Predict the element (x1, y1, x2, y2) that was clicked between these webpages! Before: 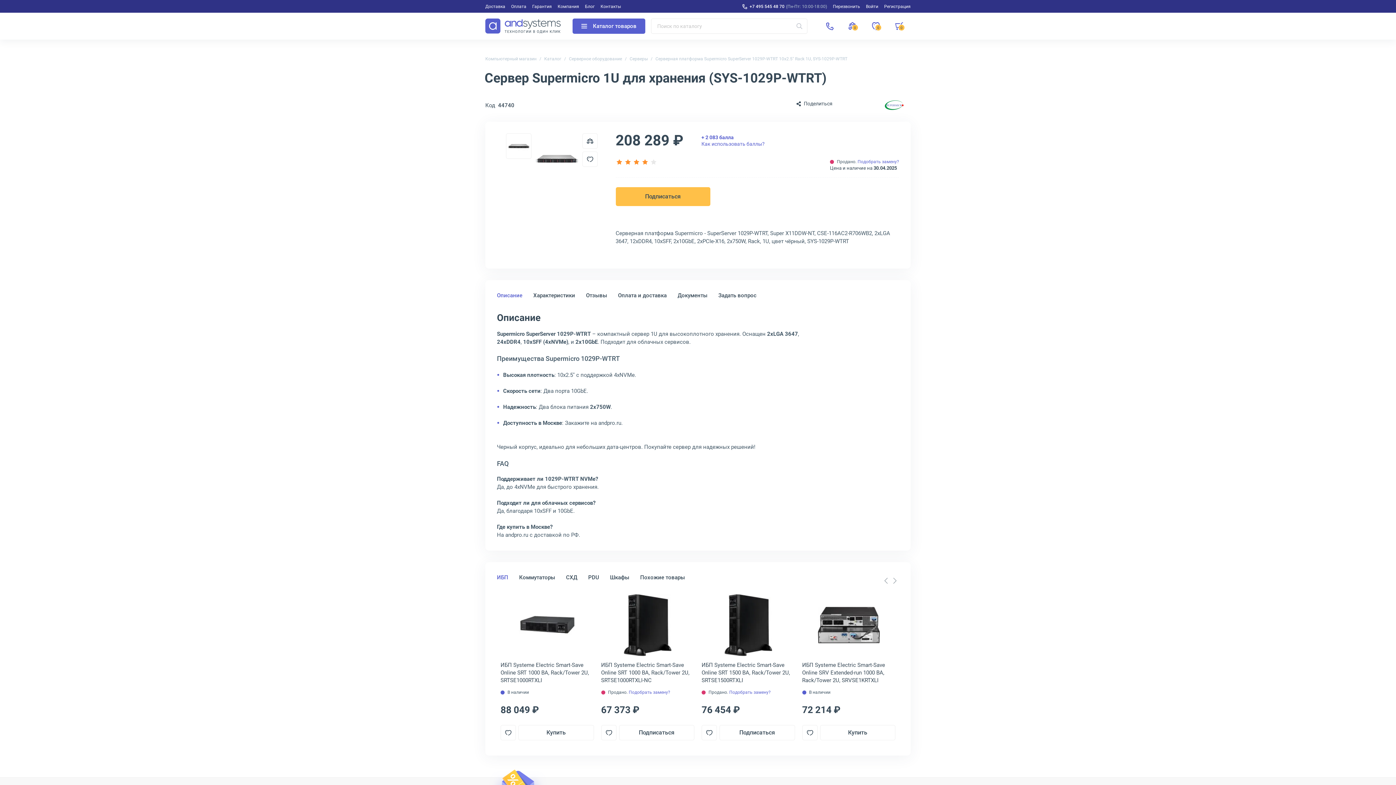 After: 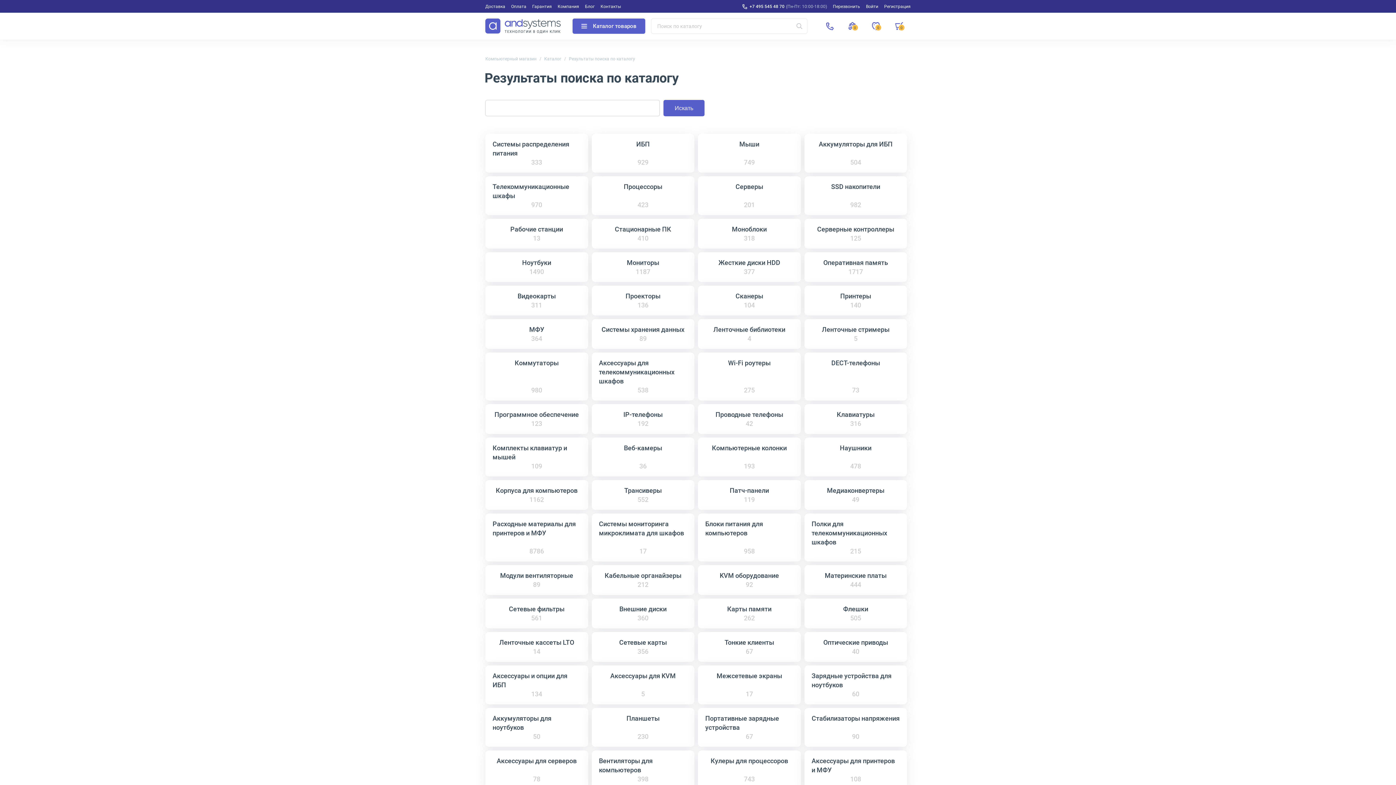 Action: bbox: (795, 21, 804, 30) label: Искать